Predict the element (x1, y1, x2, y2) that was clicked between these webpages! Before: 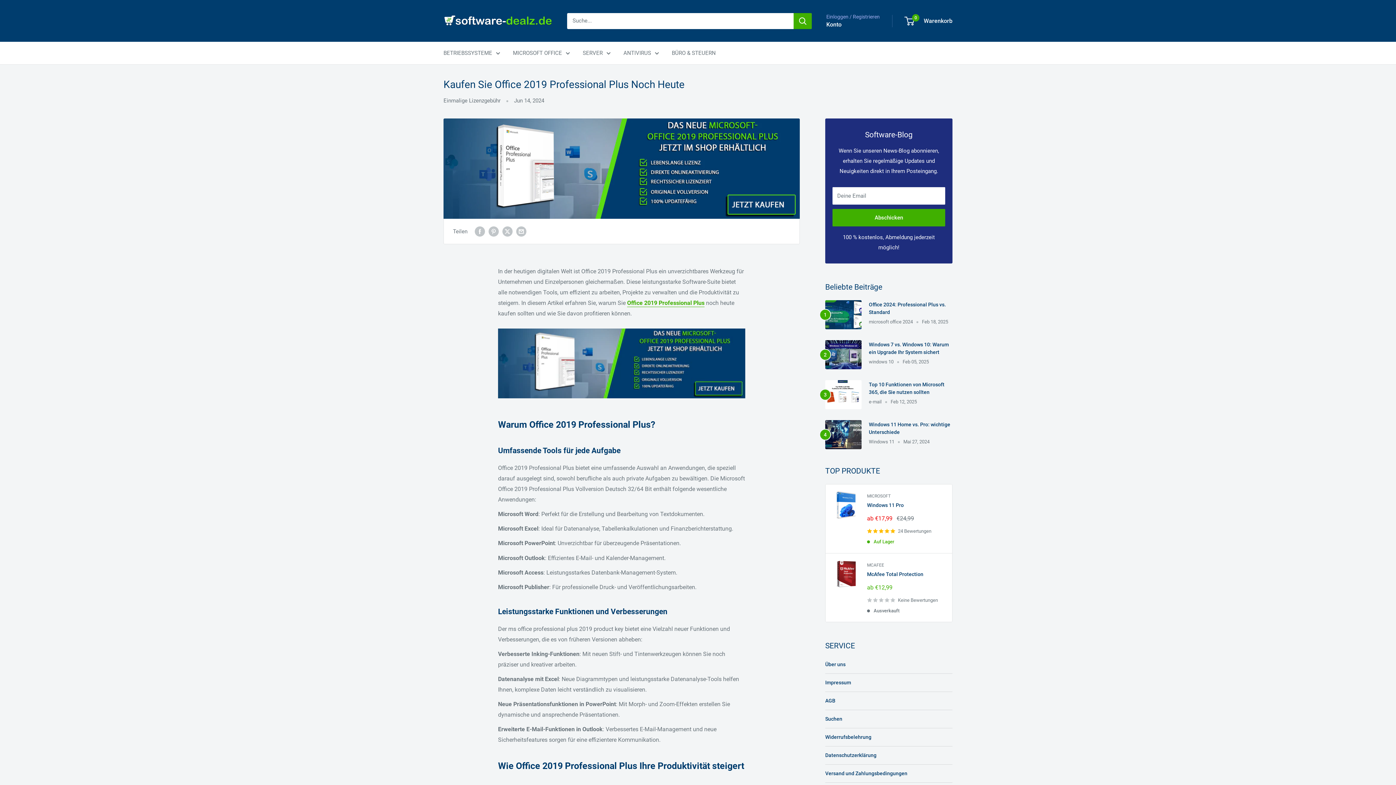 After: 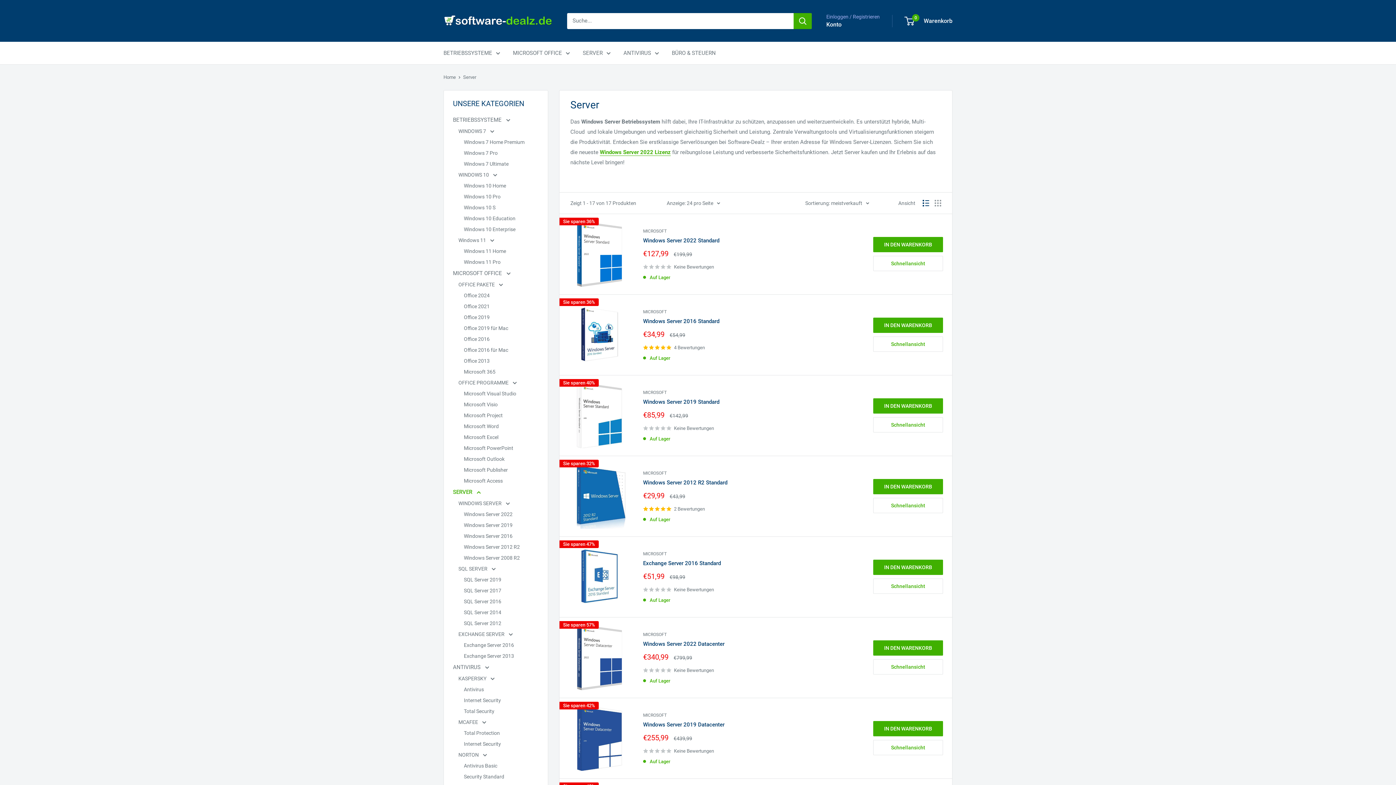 Action: bbox: (582, 48, 610, 58) label: SERVER